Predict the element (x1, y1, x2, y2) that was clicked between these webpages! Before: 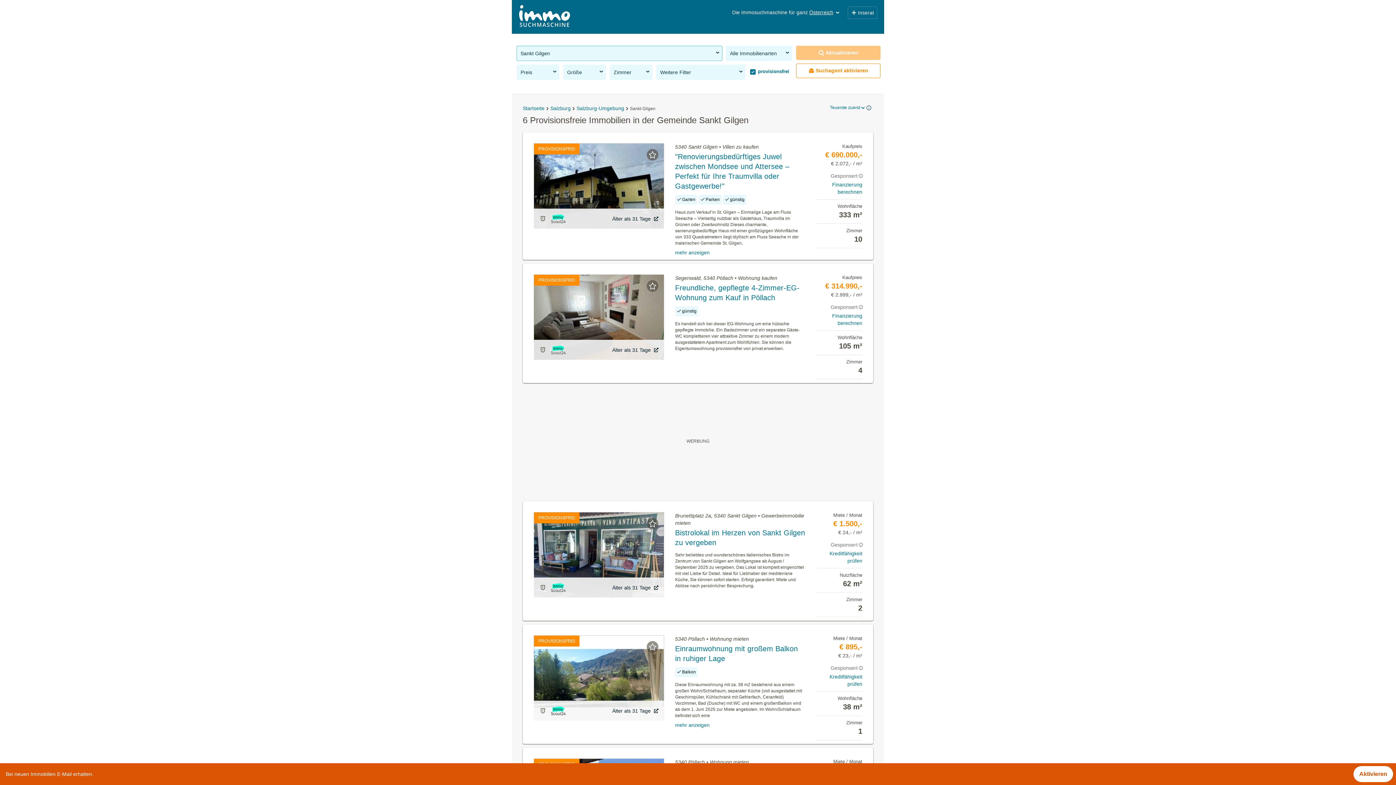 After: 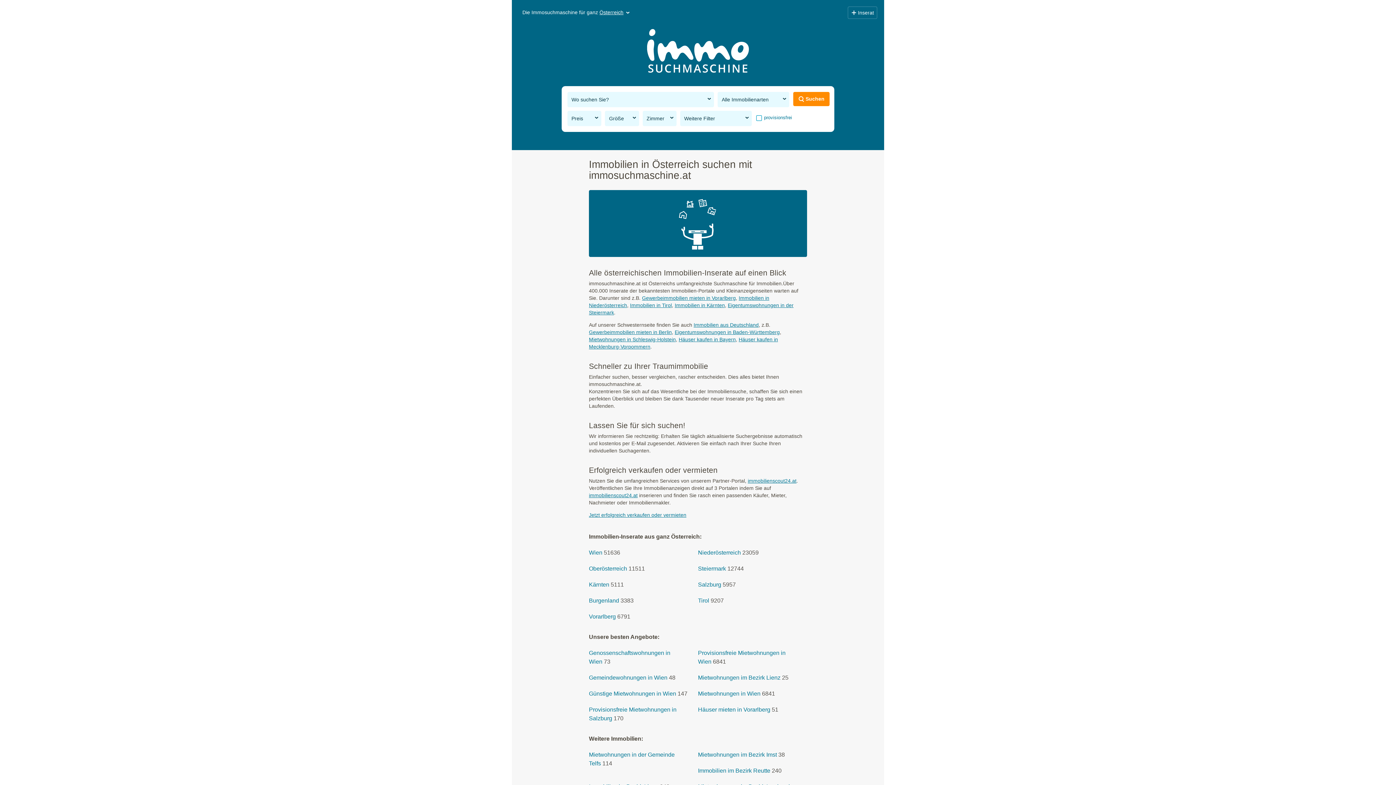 Action: bbox: (522, 105, 544, 111) label: Startseite